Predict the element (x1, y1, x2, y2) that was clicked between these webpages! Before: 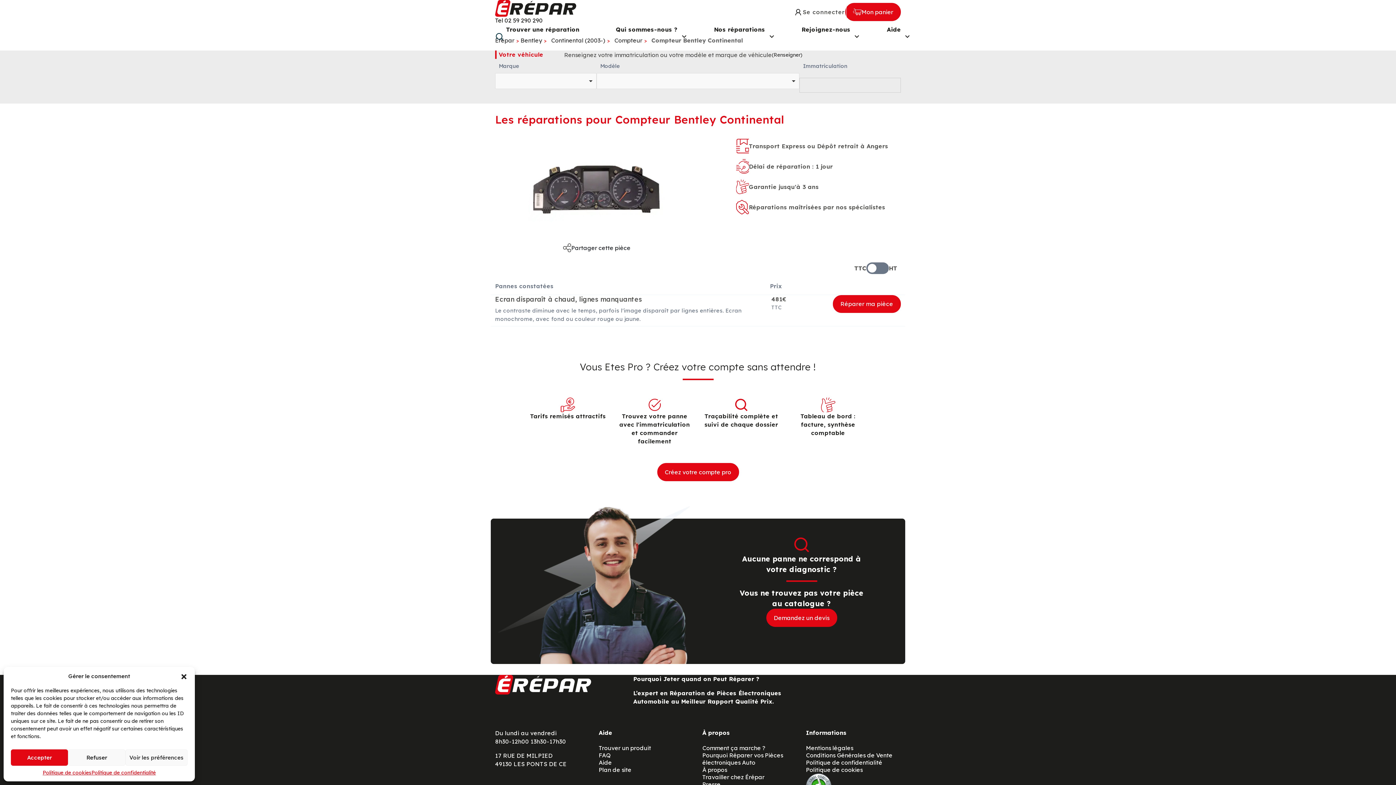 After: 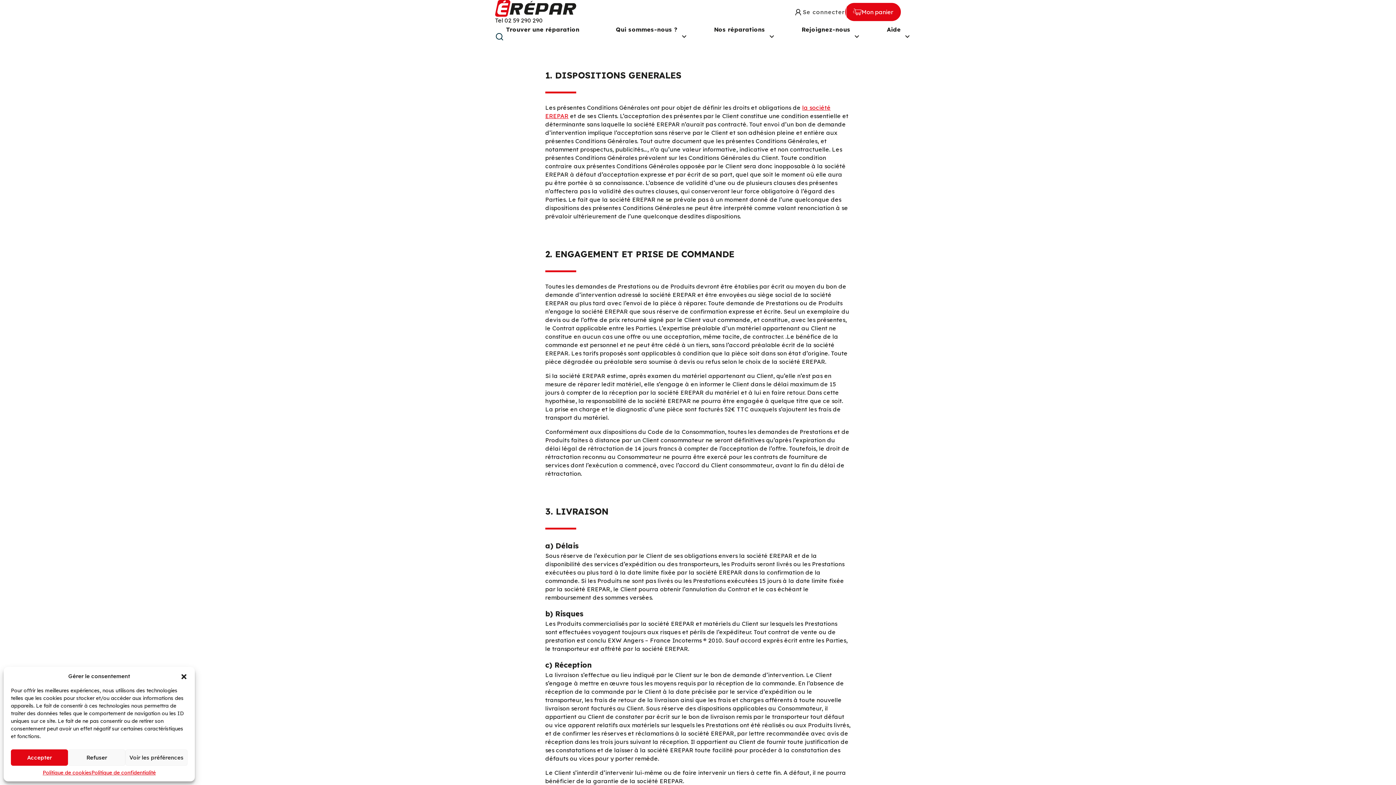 Action: bbox: (806, 752, 892, 759) label: Conditions Générales de Vente